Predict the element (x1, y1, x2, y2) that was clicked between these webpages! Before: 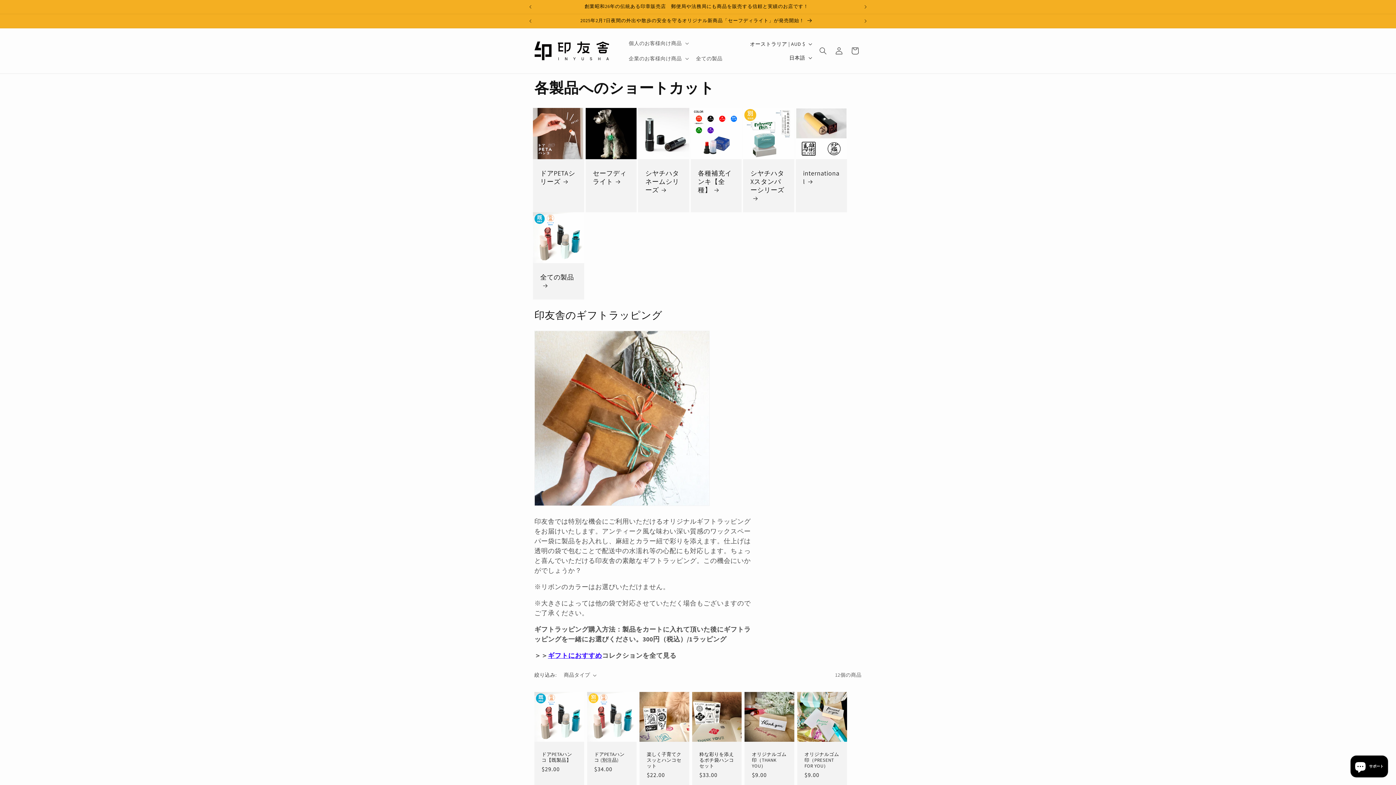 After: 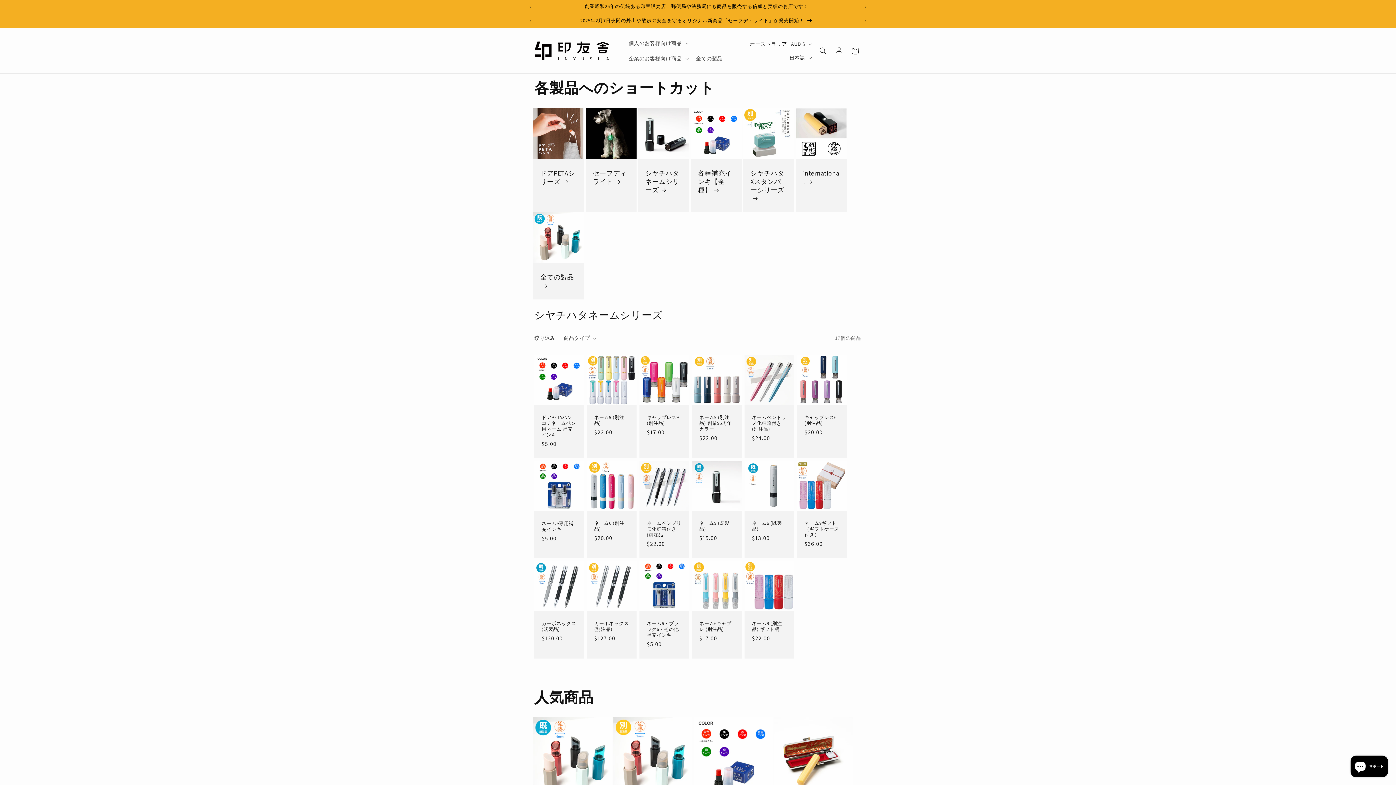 Action: bbox: (645, 168, 682, 194) label: シヤチハタネームシリーズ